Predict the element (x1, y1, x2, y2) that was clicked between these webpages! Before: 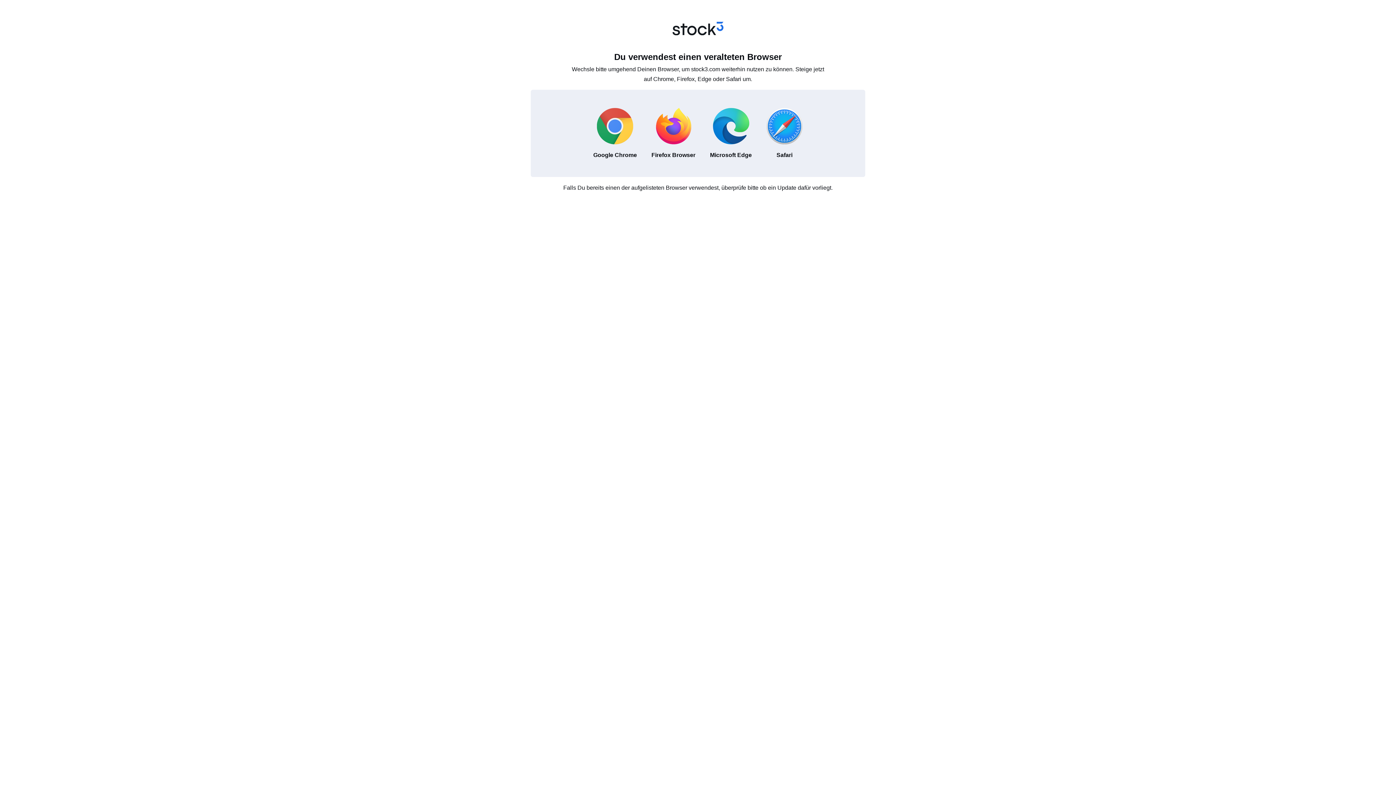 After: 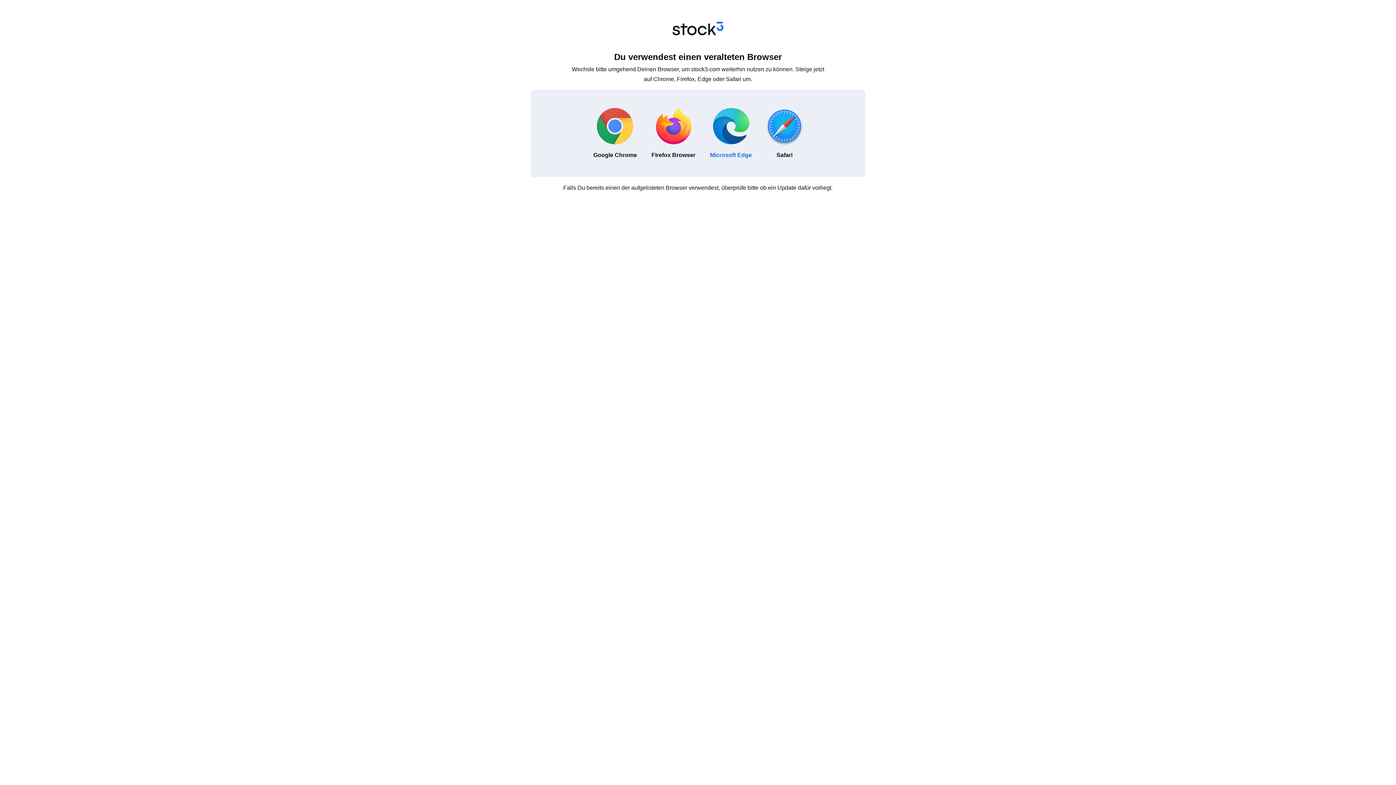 Action: bbox: (702, 100, 759, 166) label: Microsoft Edge